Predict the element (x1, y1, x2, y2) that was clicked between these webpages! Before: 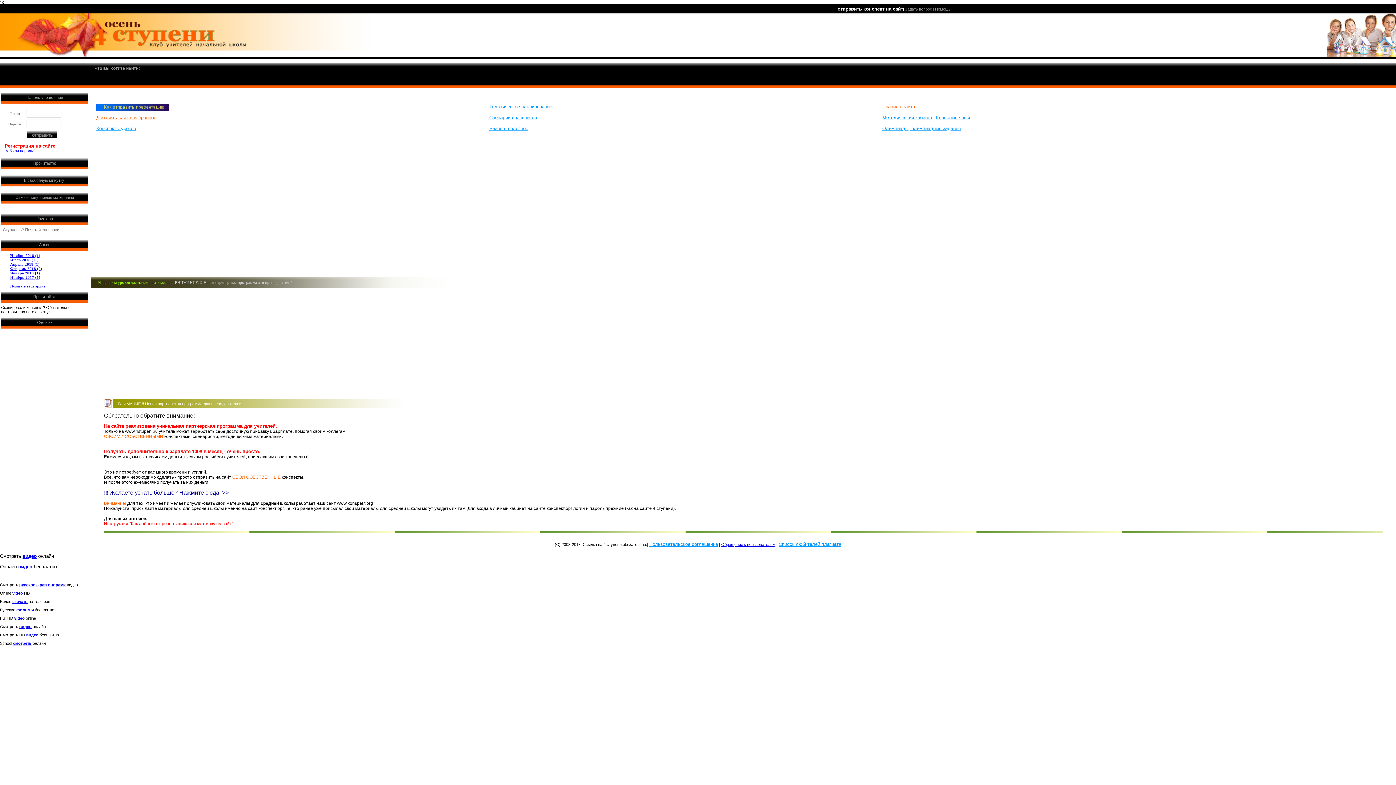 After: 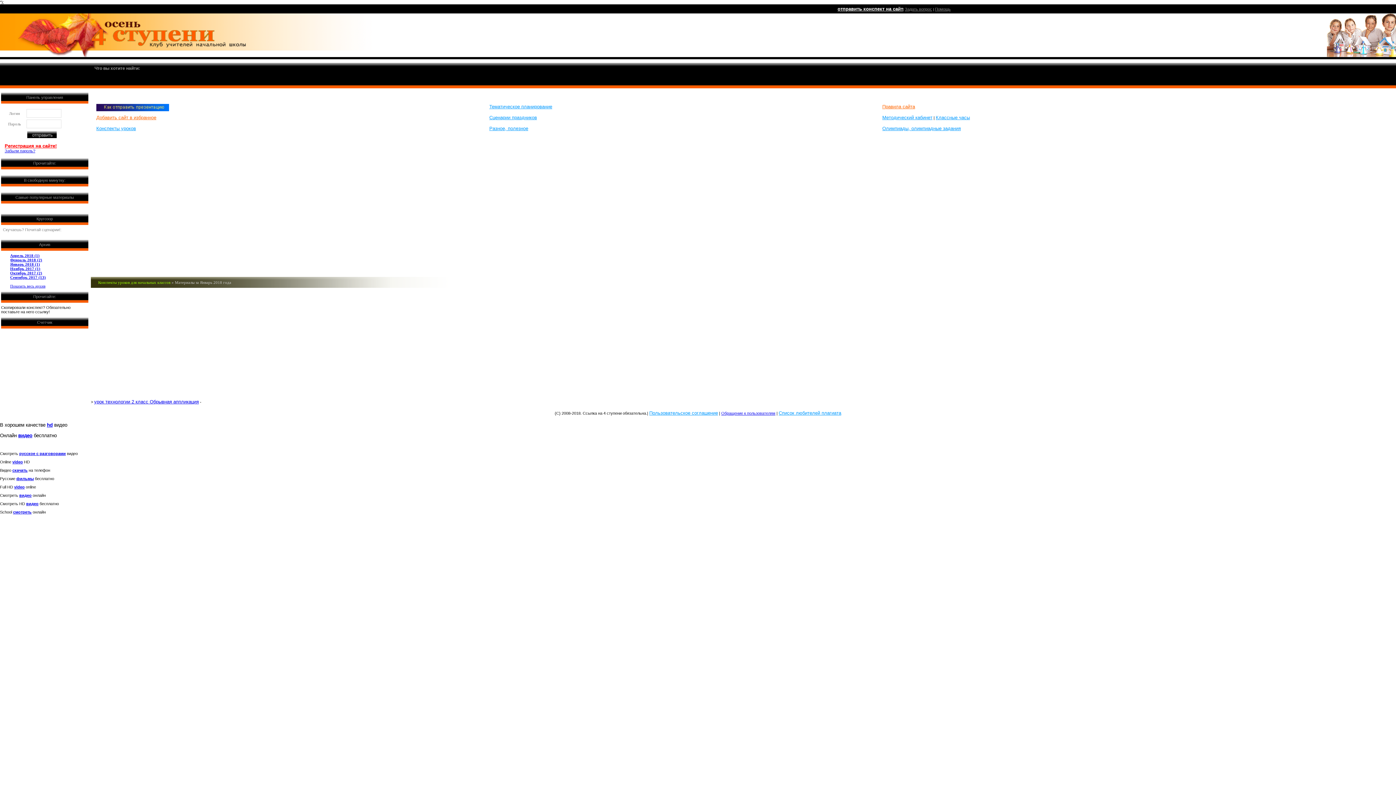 Action: label: Январь 2018 (1) bbox: (10, 270, 40, 275)